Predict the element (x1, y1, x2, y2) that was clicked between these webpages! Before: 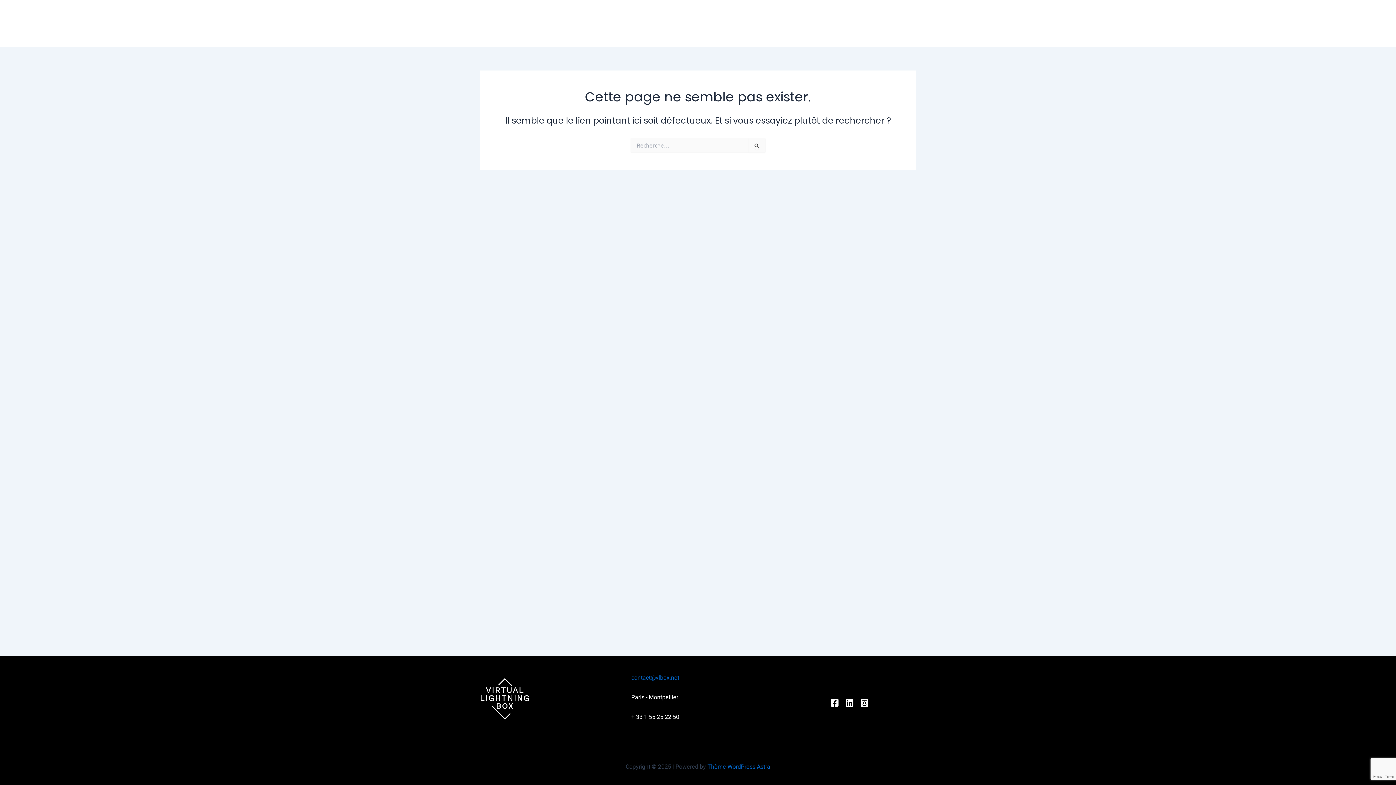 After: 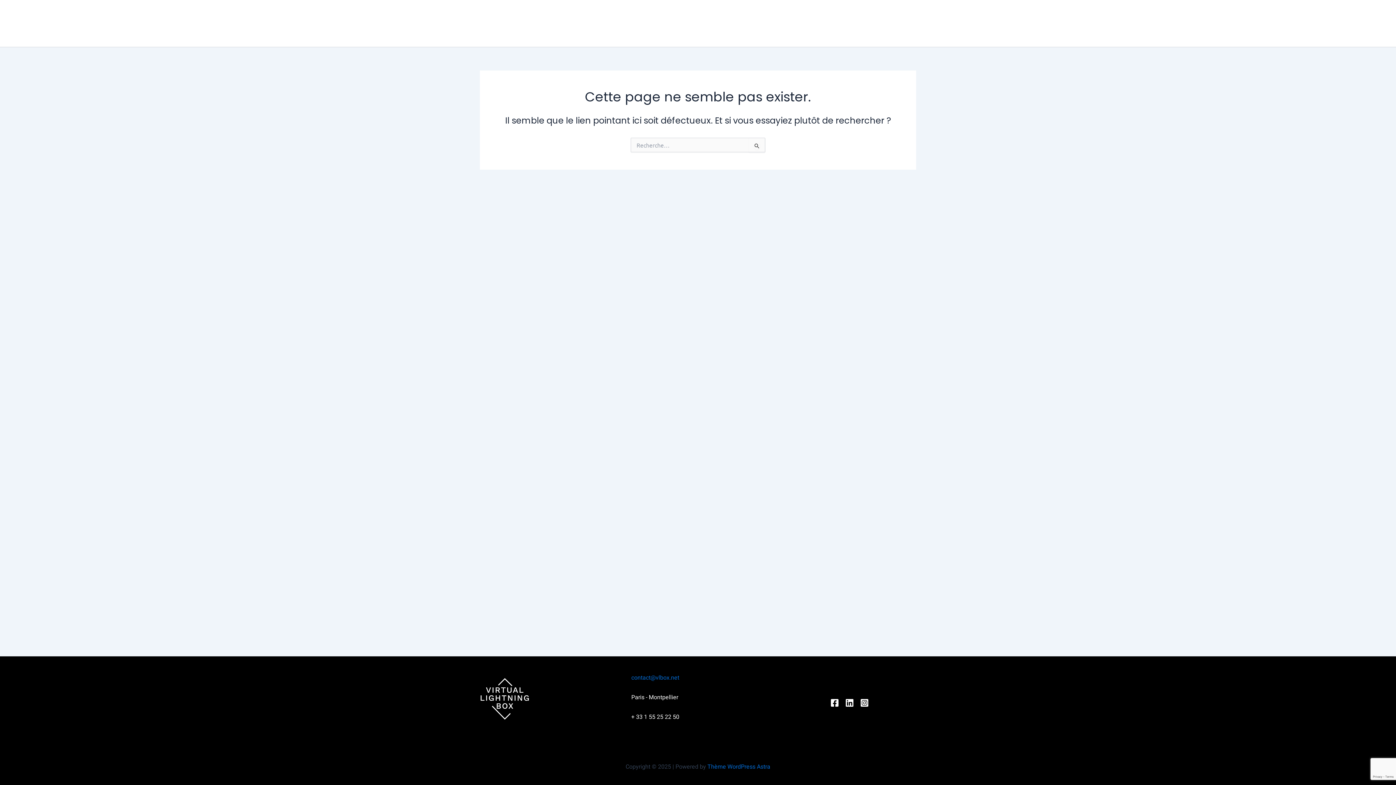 Action: bbox: (860, 698, 868, 707) label: Instagram